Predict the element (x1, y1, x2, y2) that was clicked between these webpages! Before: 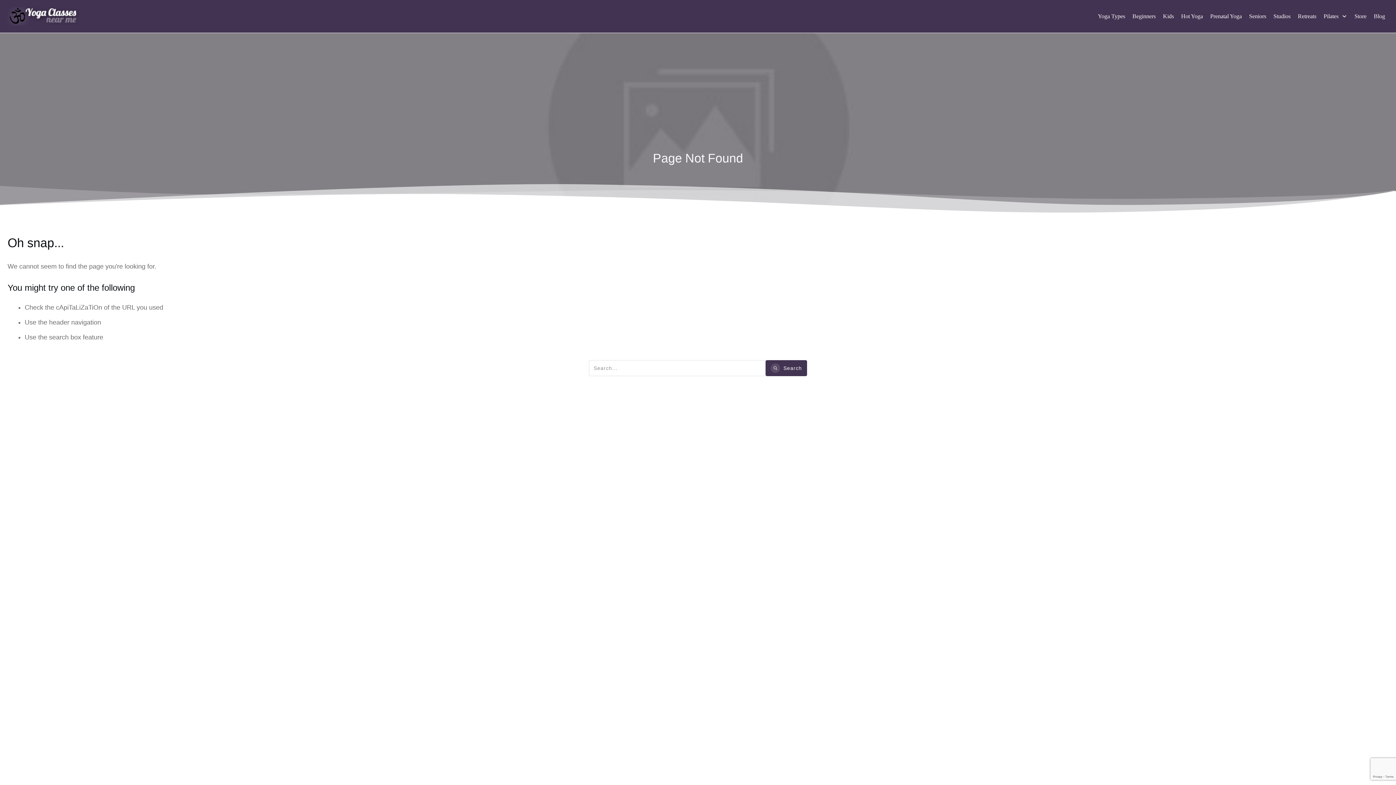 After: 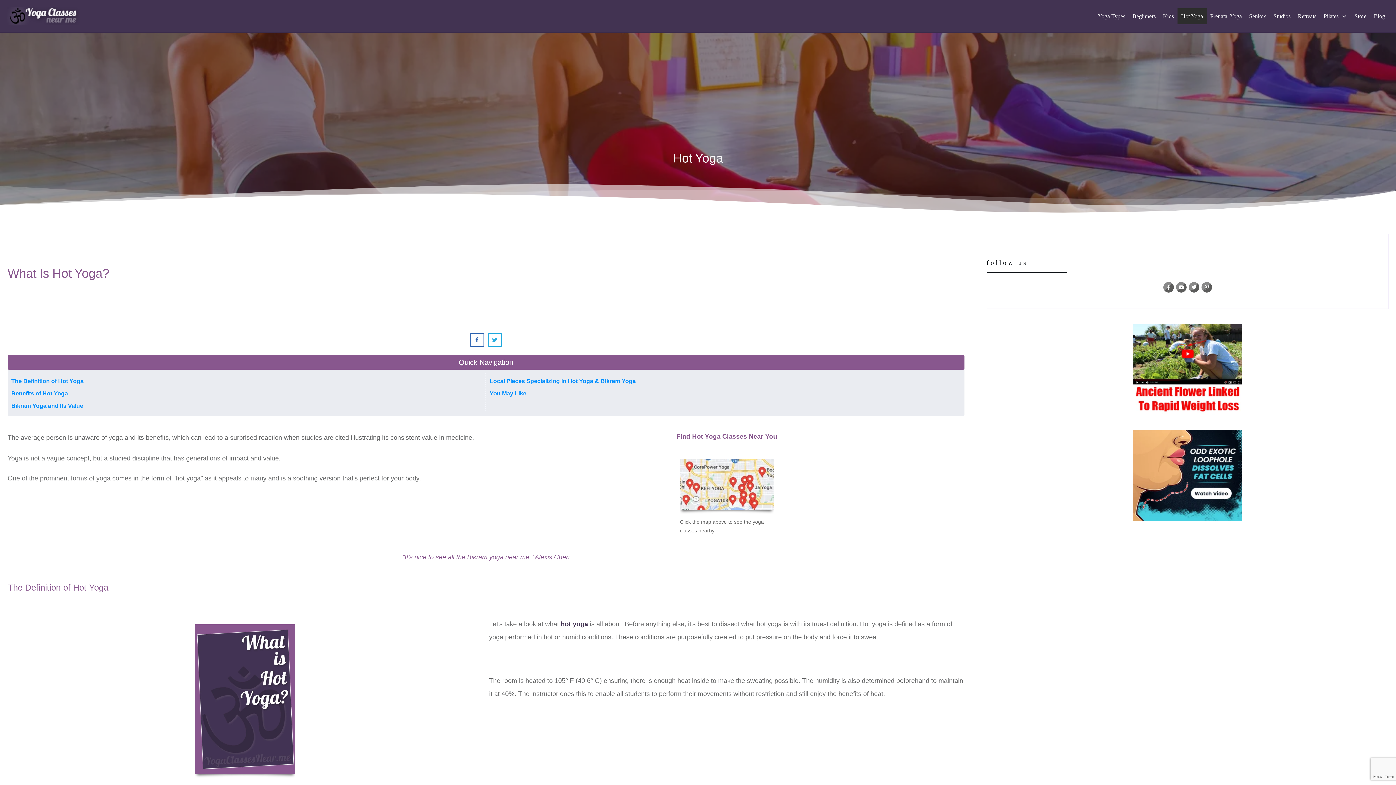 Action: bbox: (1181, 10, 1203, 22) label: Hot Yoga